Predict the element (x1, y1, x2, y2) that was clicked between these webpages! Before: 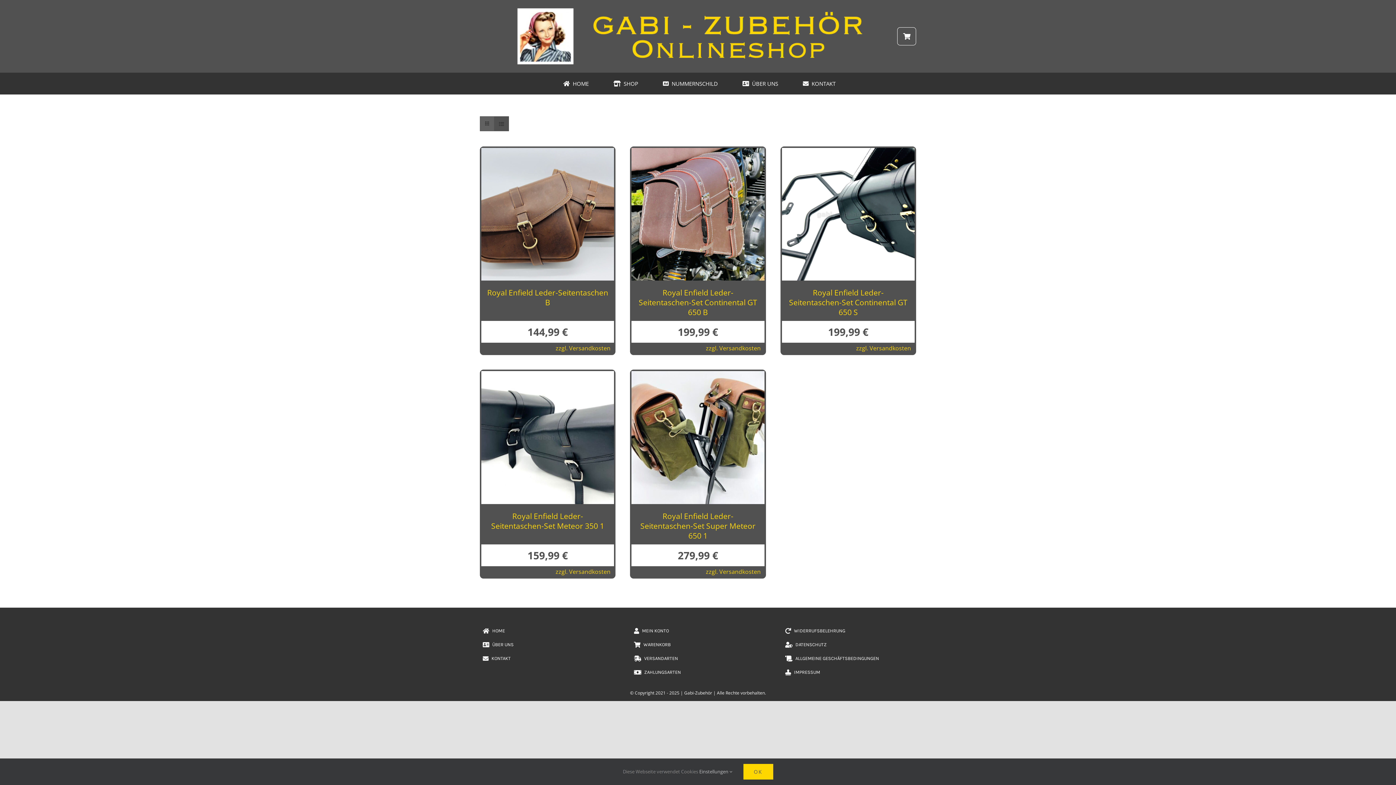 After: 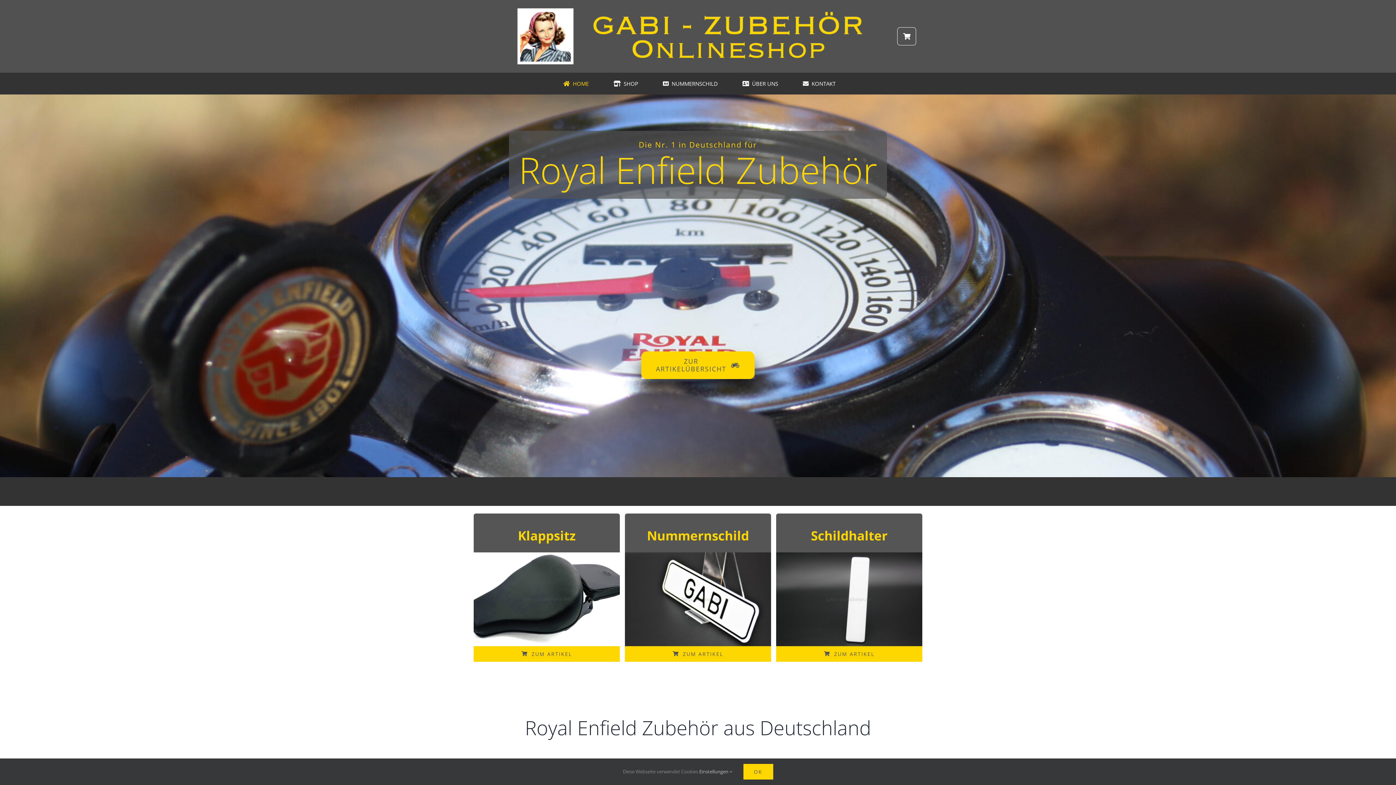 Action: bbox: (479, 626, 613, 636) label: HOME